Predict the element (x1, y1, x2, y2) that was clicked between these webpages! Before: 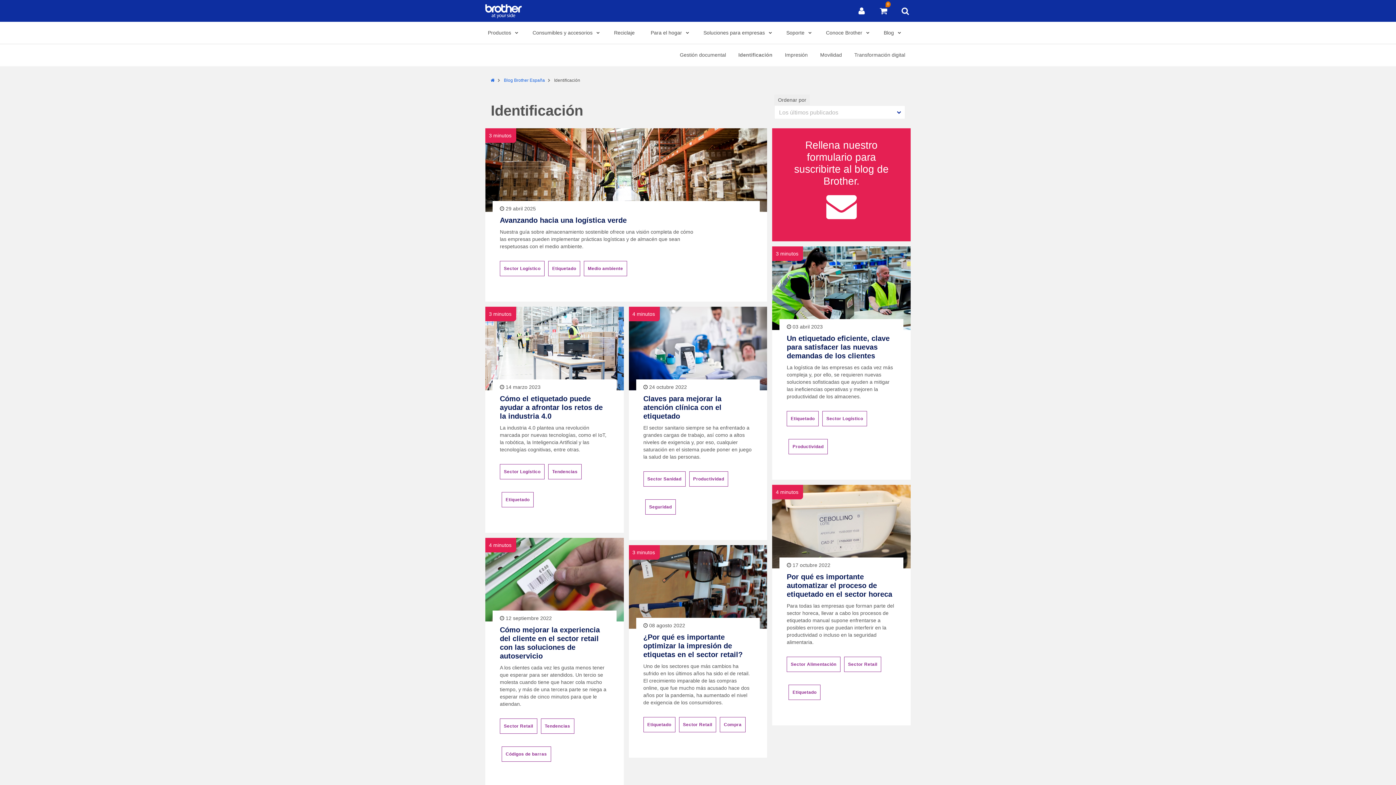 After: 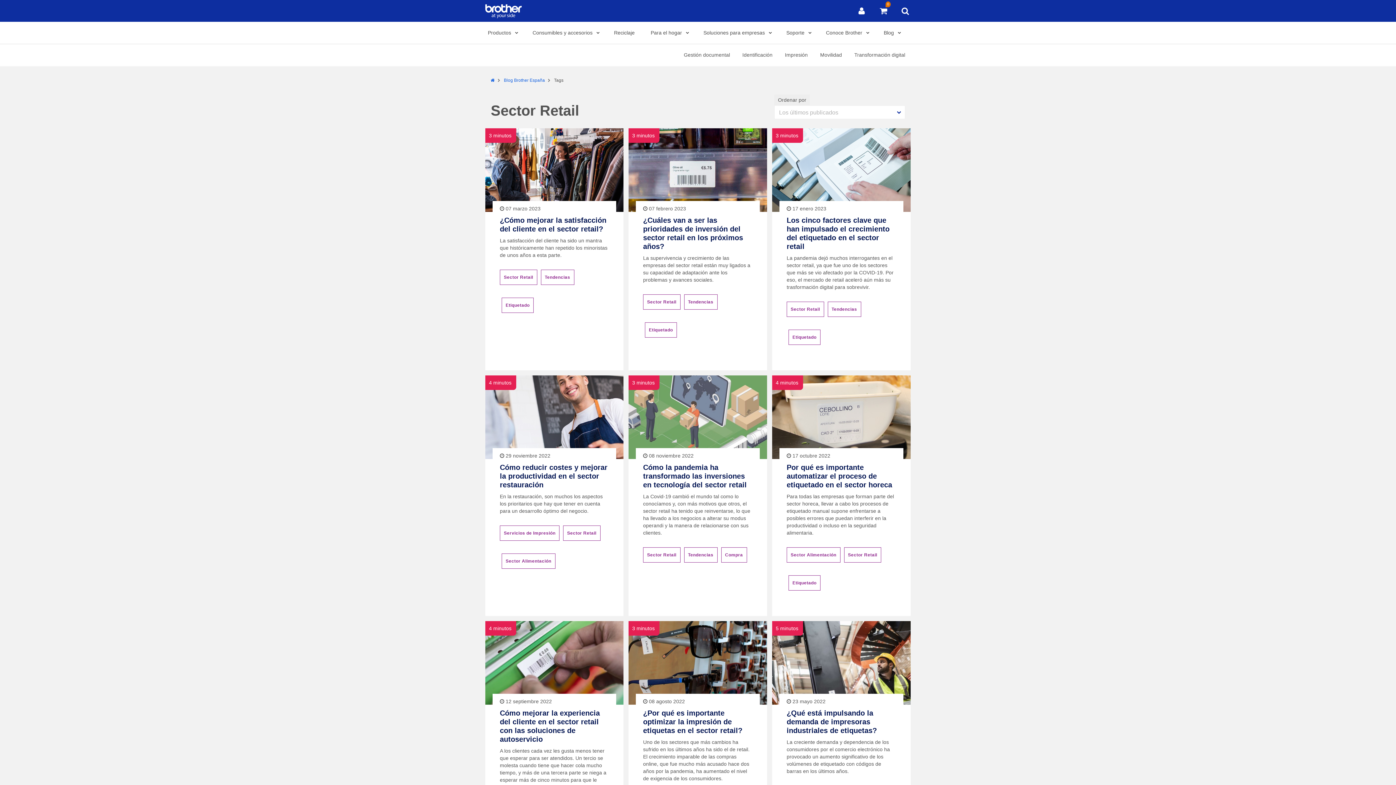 Action: label: Sector Retail bbox: (679, 717, 716, 732)